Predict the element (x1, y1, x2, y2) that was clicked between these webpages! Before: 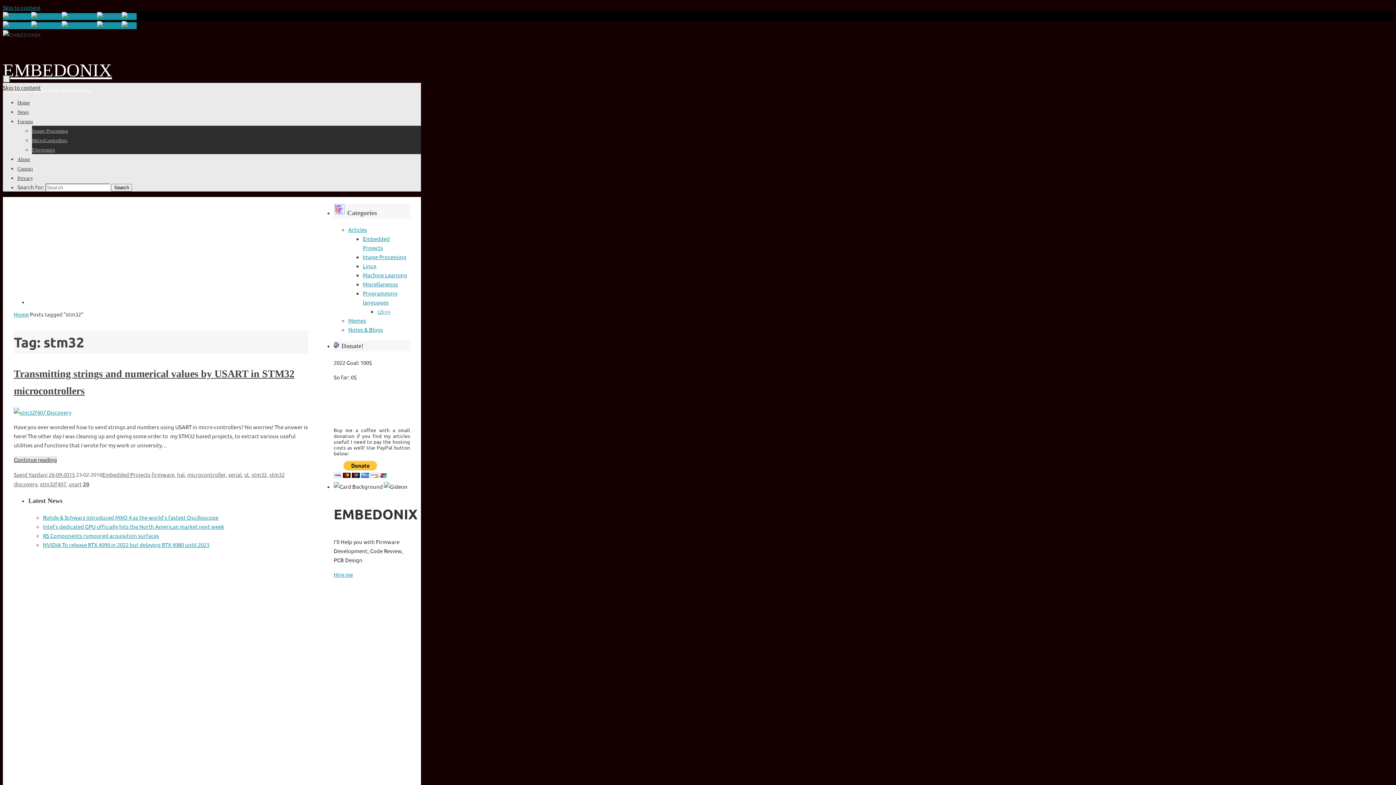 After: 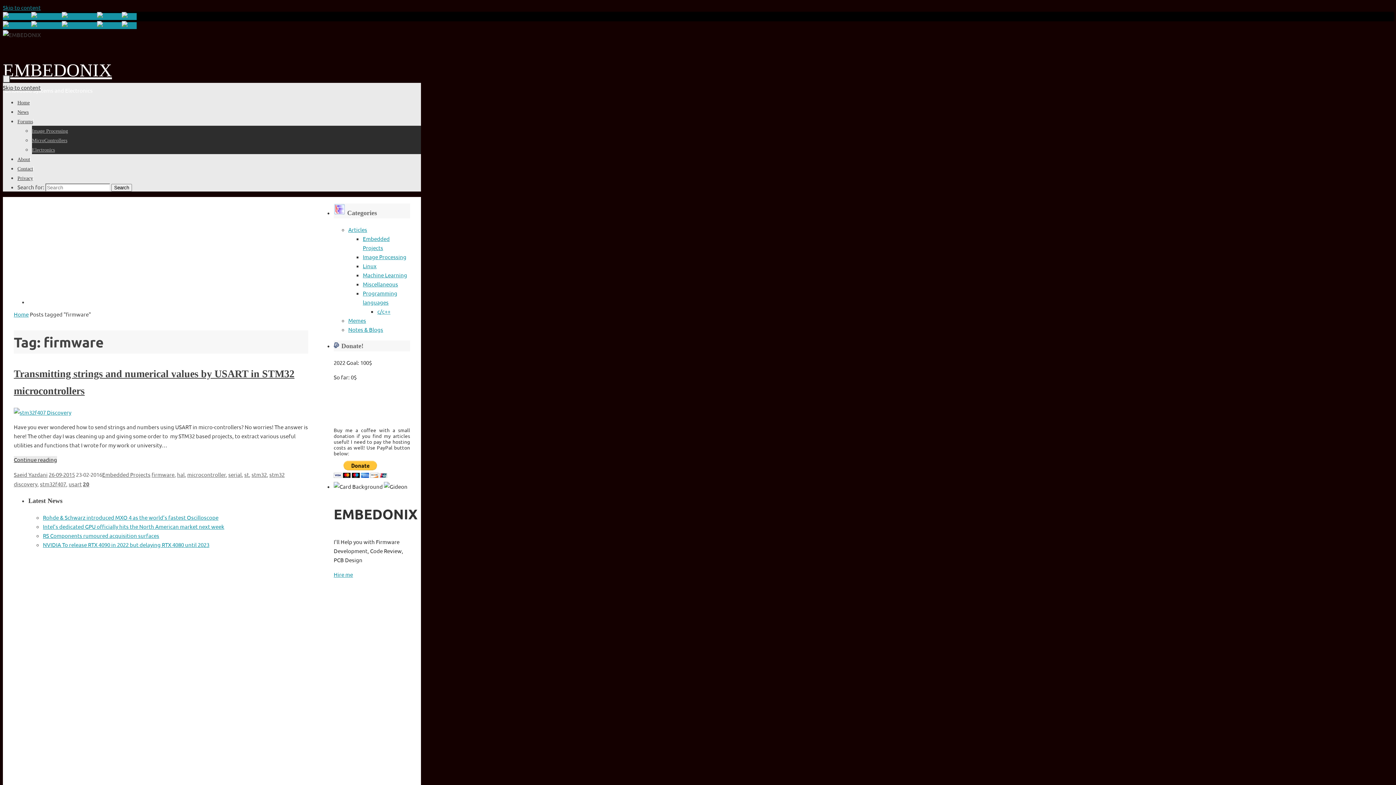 Action: bbox: (151, 471, 174, 478) label: firmware